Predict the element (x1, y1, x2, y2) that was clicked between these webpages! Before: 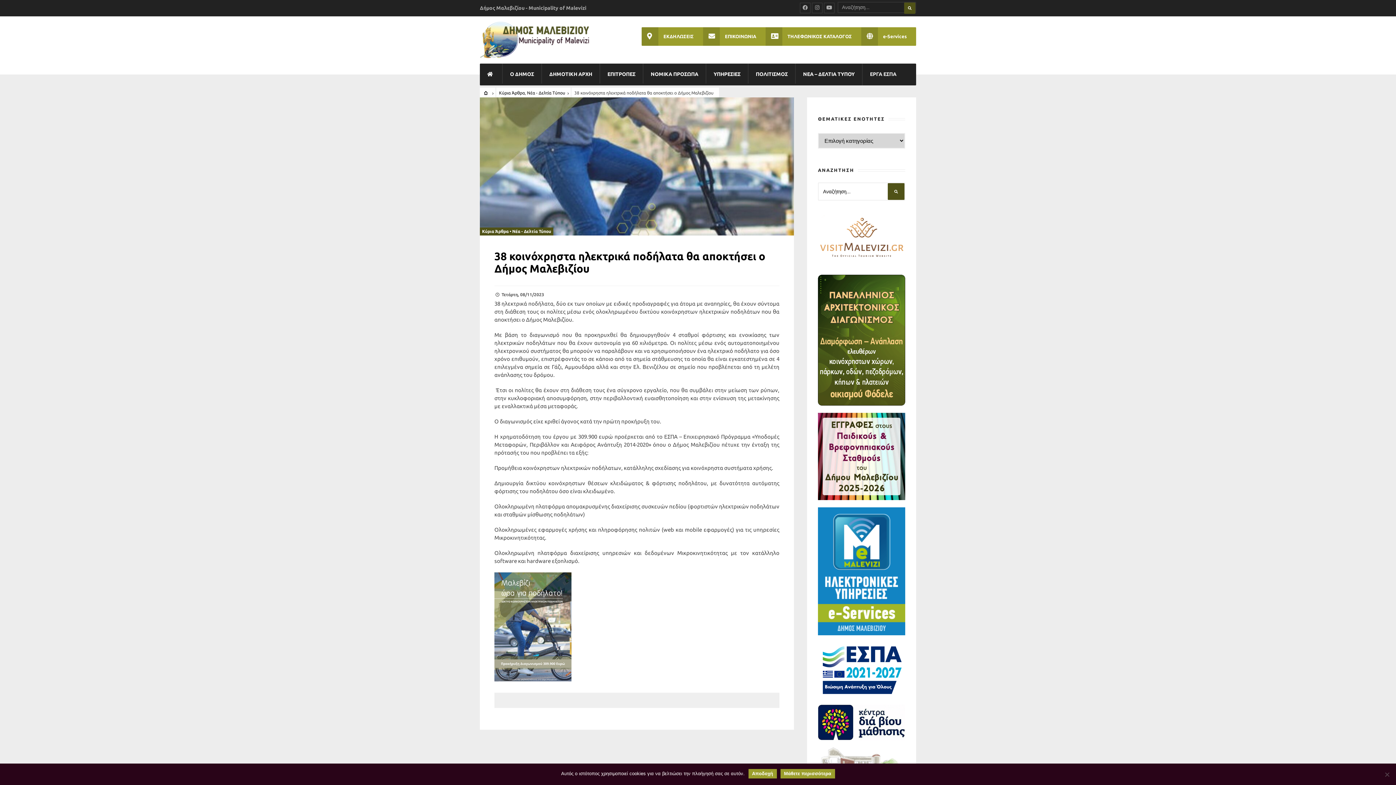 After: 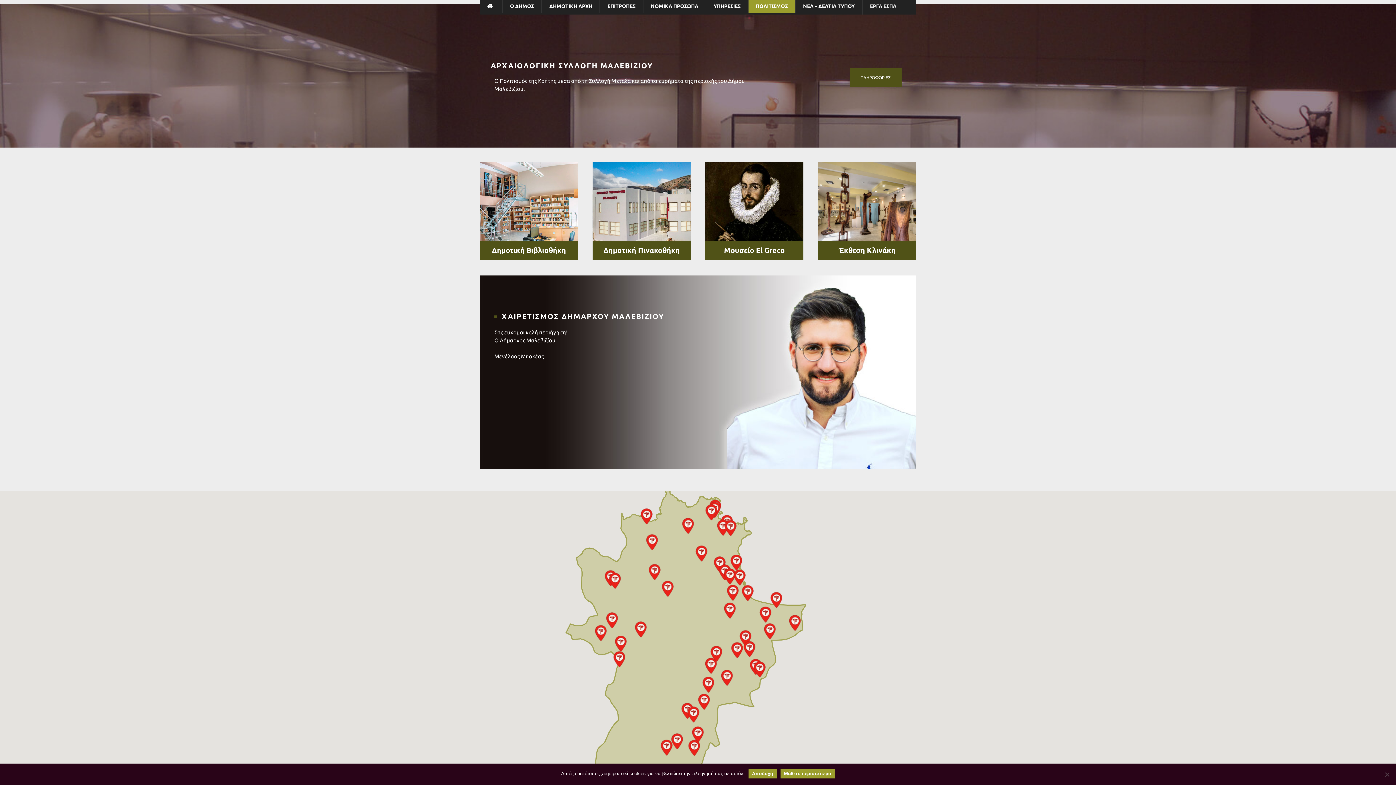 Action: label: ΠΟΛΙΤΙΣΜΟΣ bbox: (756, 63, 788, 83)